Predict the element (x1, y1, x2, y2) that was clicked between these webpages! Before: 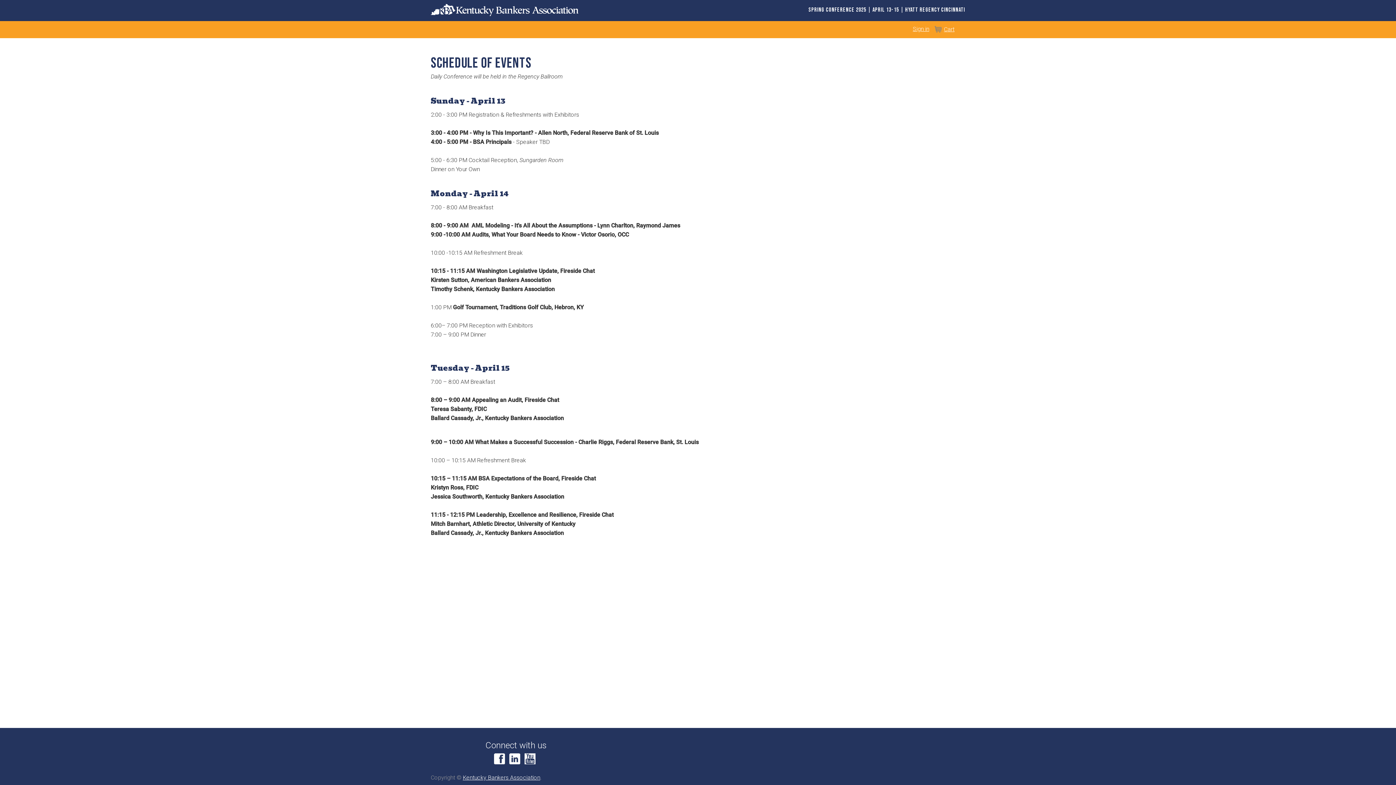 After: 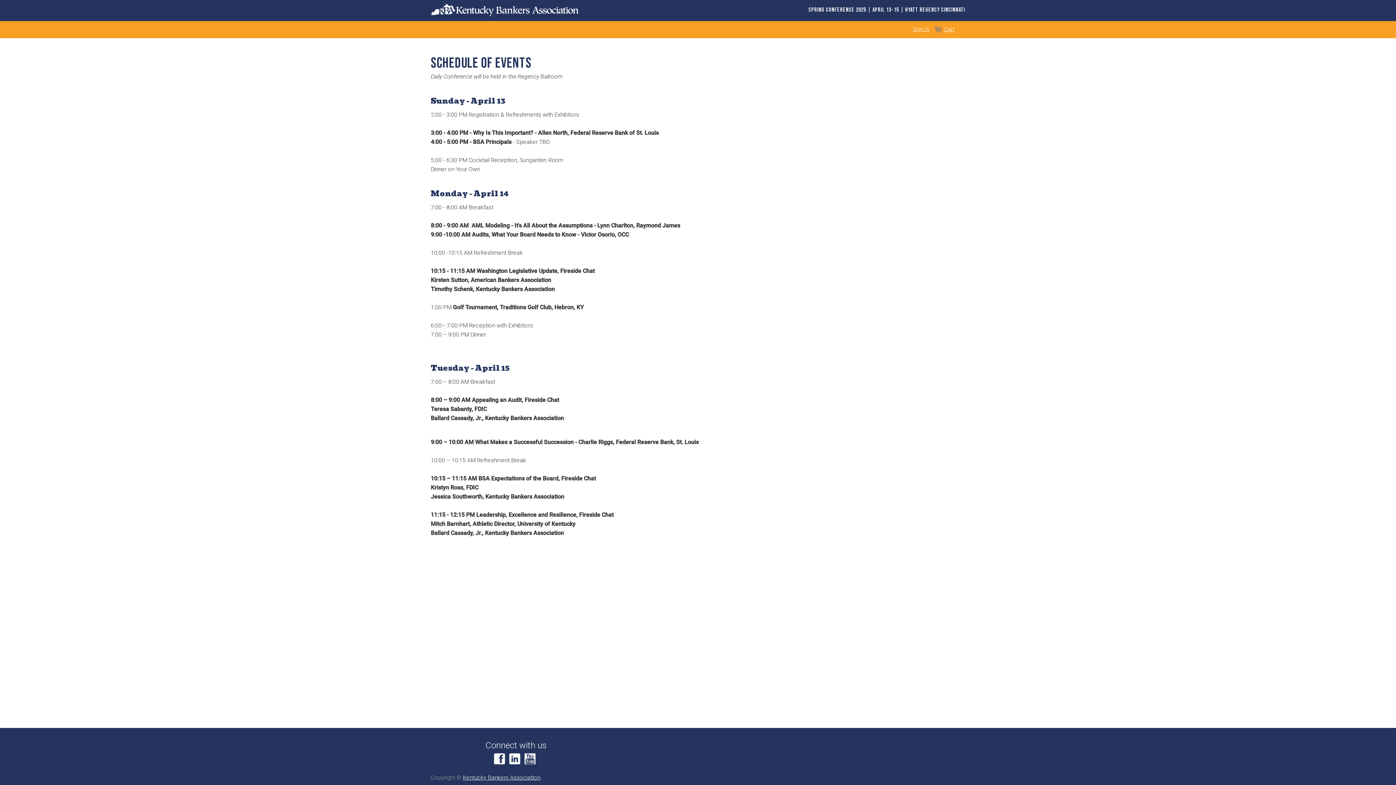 Action: bbox: (524, 755, 535, 762)